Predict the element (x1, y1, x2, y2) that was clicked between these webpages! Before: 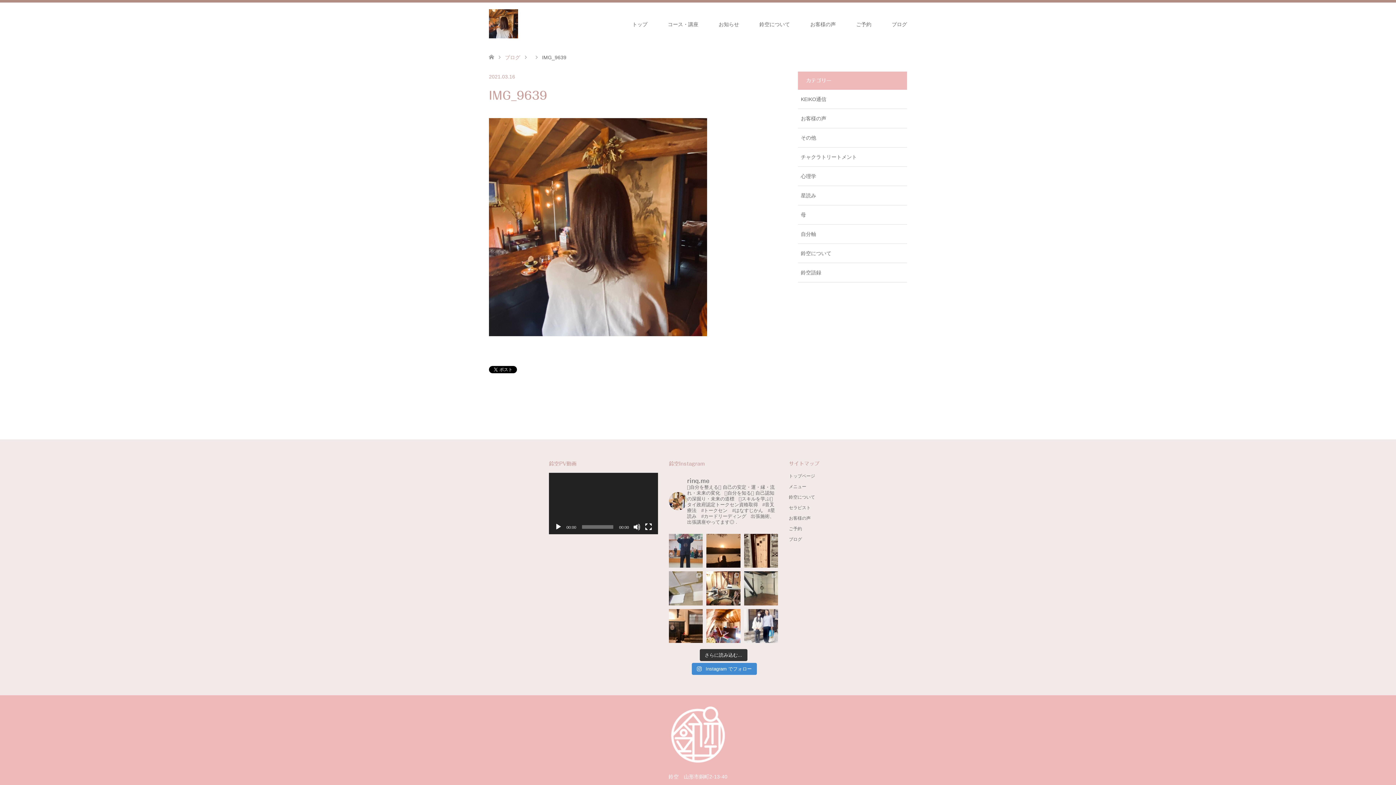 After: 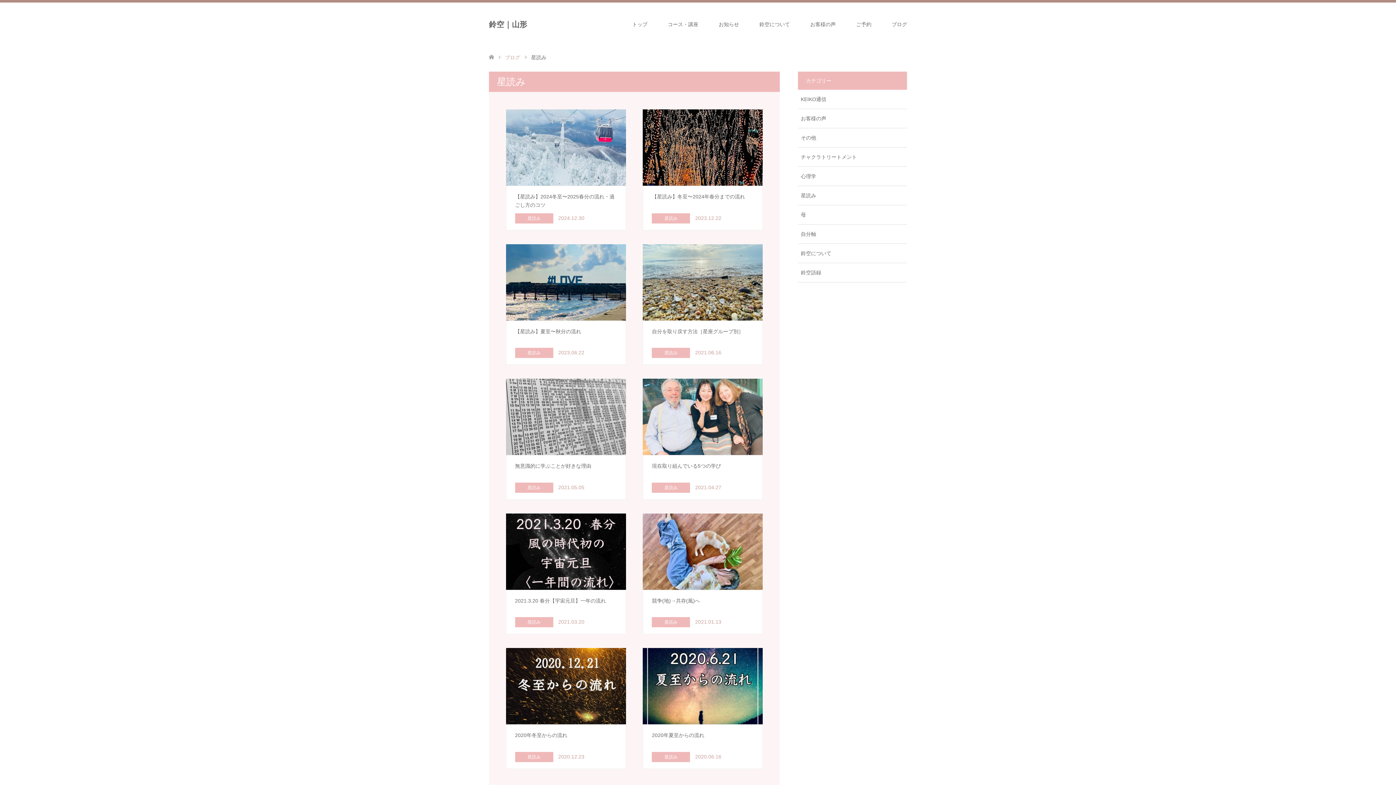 Action: bbox: (798, 186, 907, 205) label: 星読み